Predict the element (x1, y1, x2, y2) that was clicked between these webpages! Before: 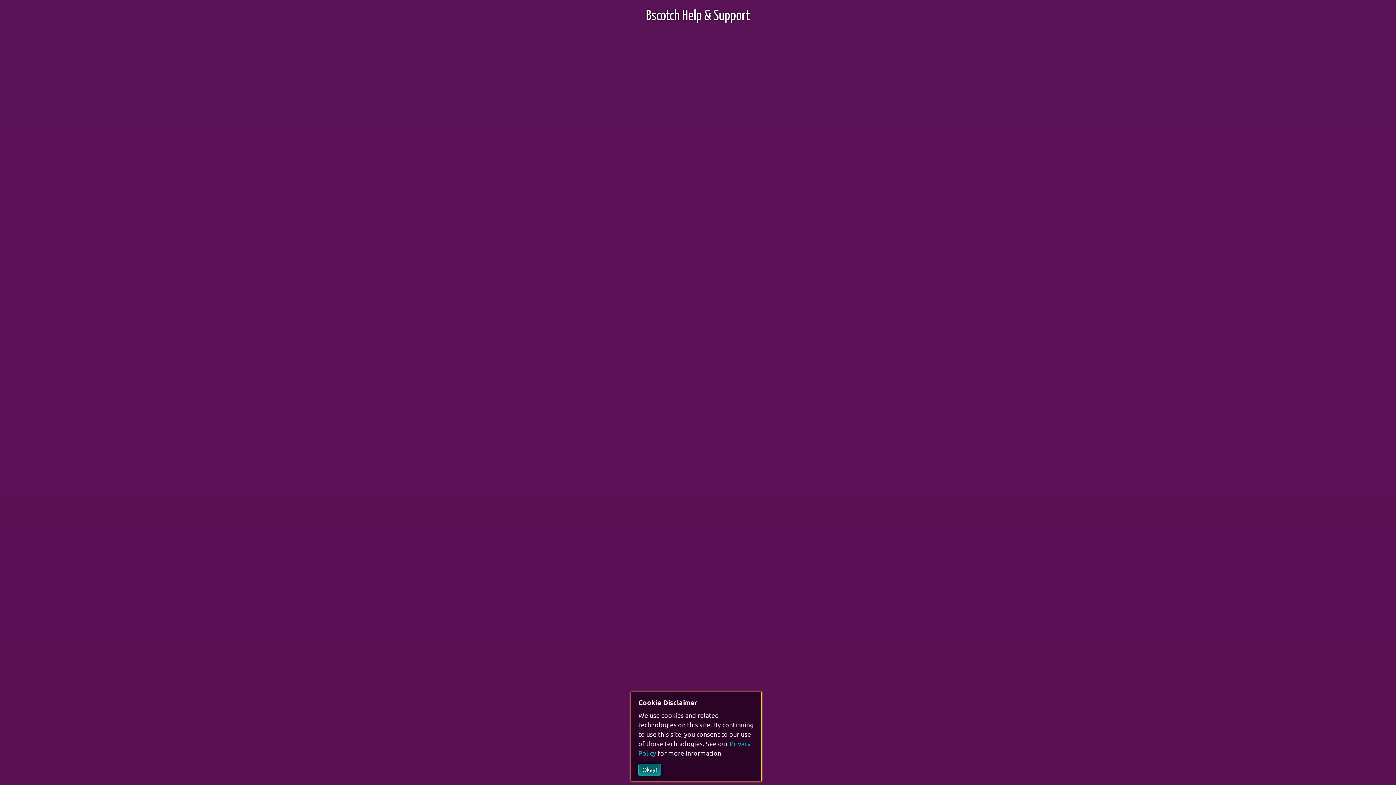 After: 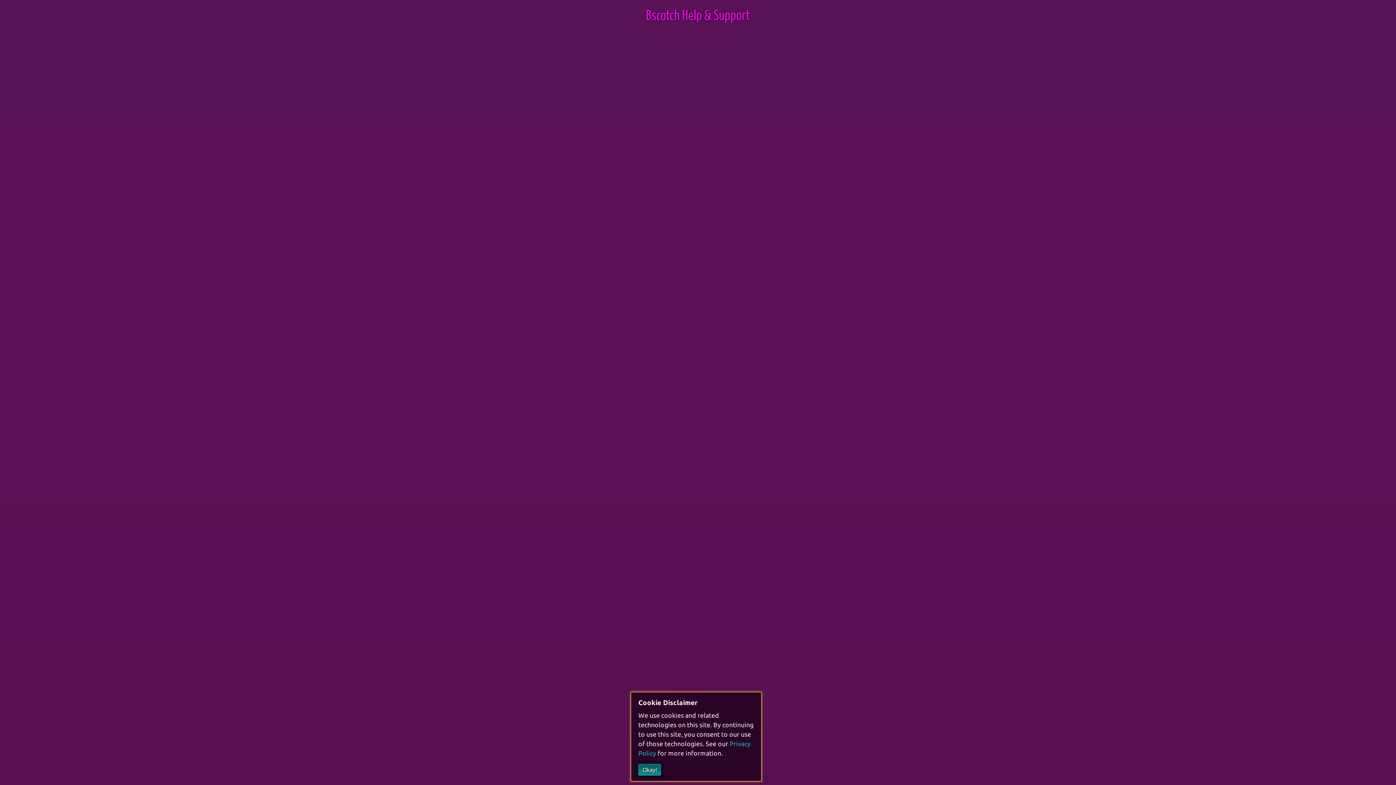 Action: label: Bscotch Help & Support bbox: (646, 9, 750, 22)